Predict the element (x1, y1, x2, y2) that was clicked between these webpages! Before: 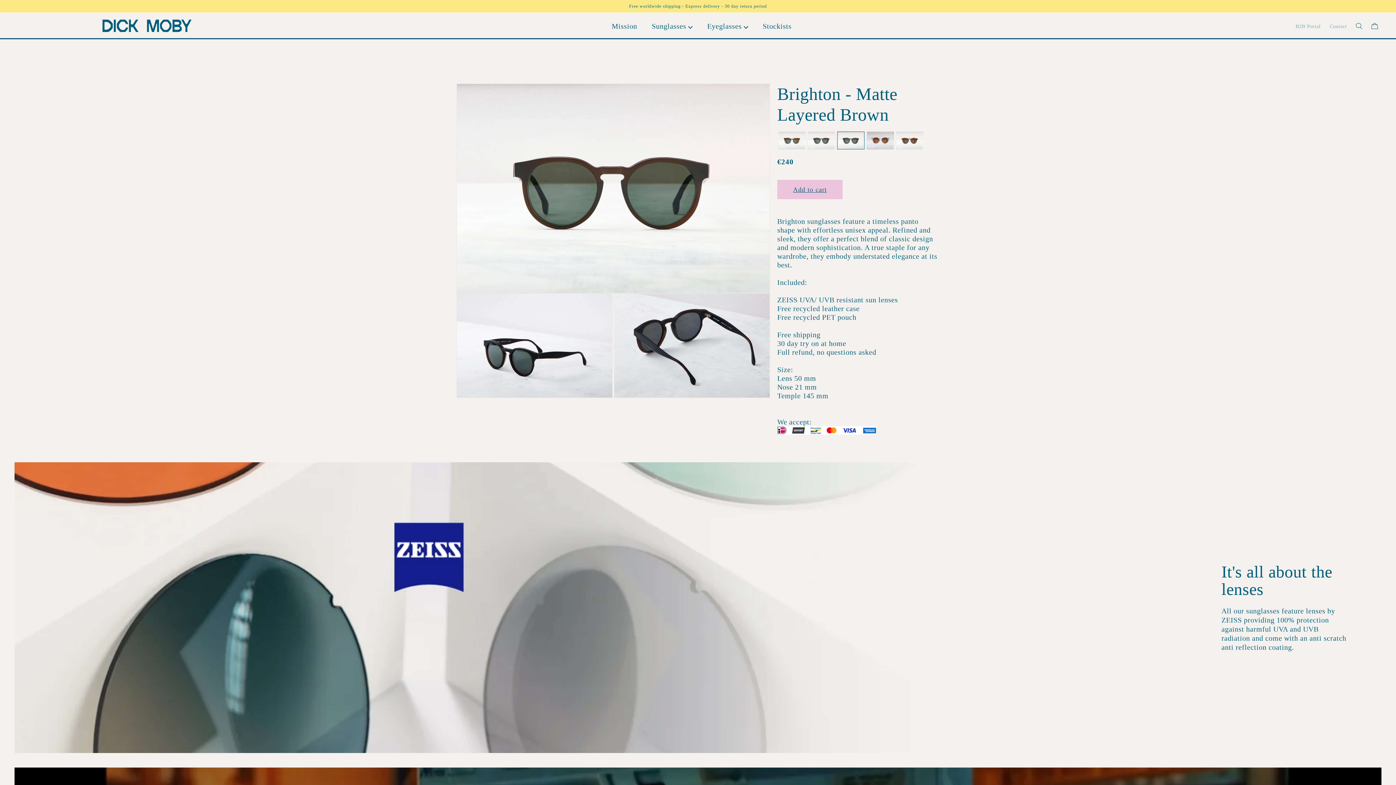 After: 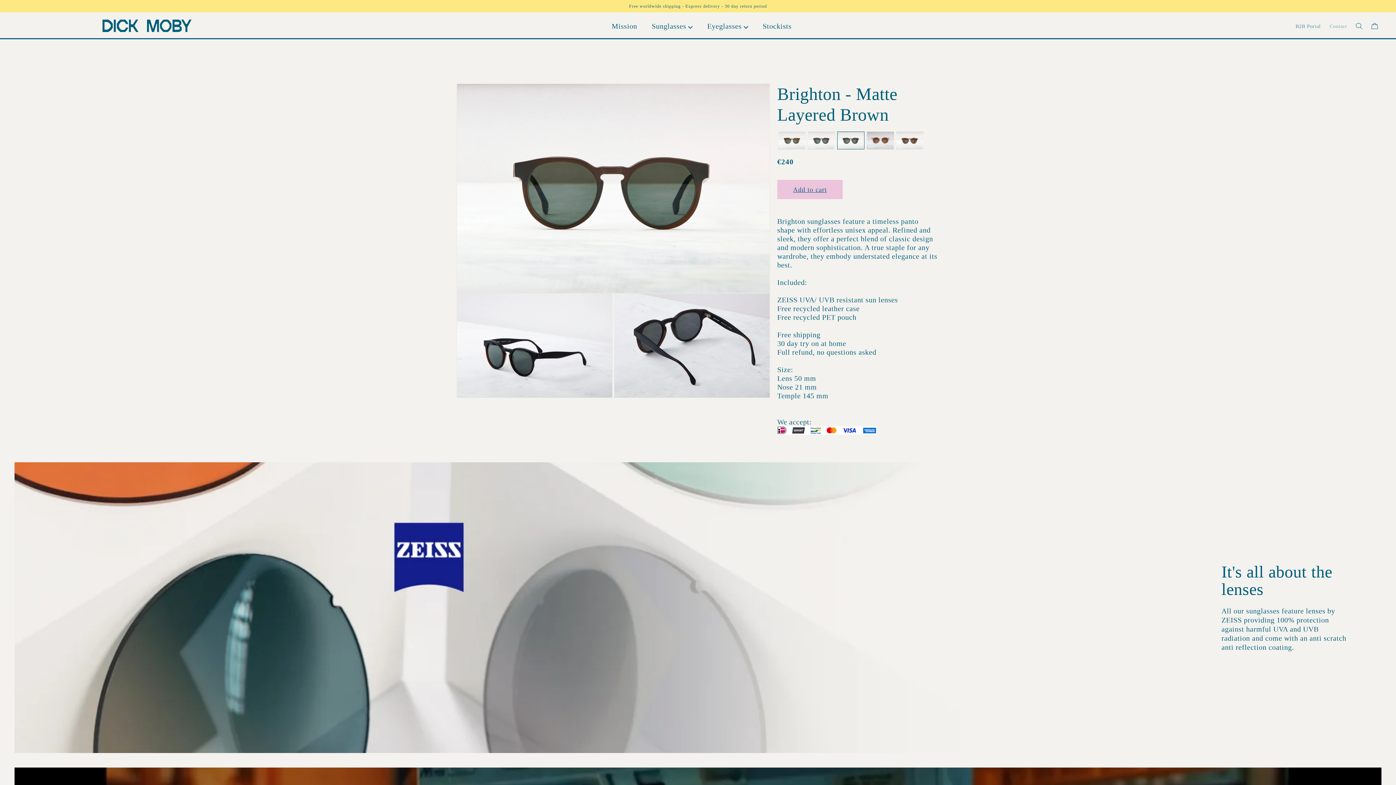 Action: bbox: (1295, 10, 1321, 41) label: B2B Portal